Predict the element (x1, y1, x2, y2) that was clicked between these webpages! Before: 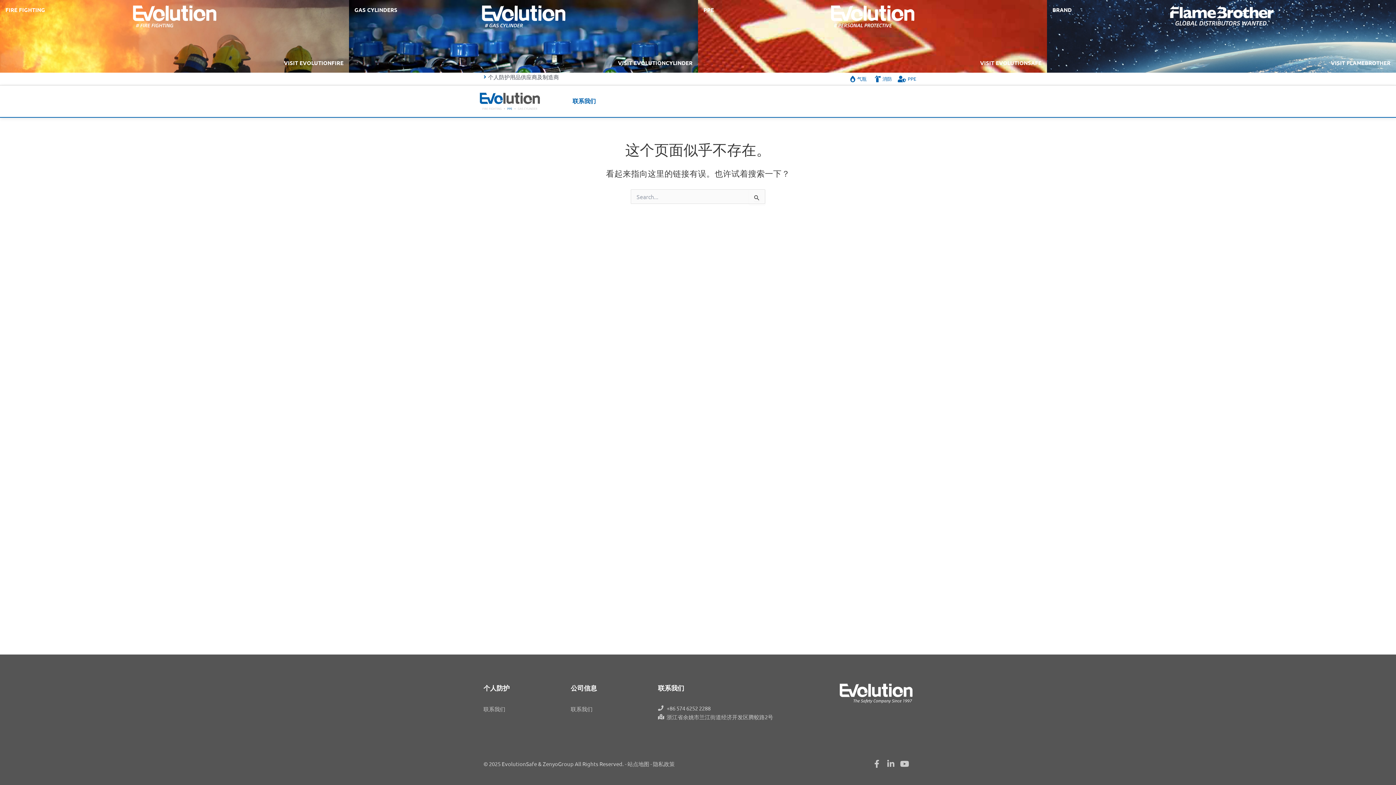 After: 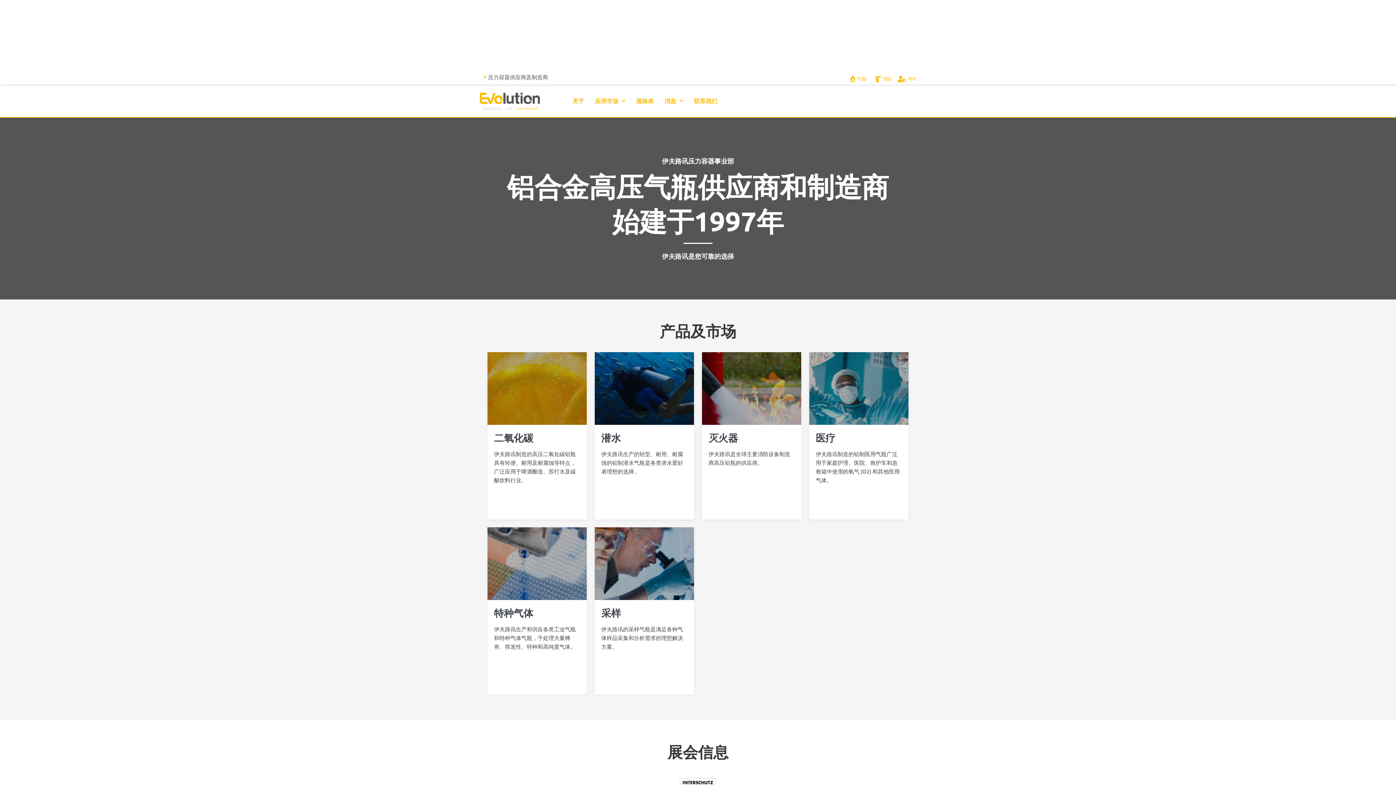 Action: label: 气瓶 bbox: (847, 72, 866, 85)